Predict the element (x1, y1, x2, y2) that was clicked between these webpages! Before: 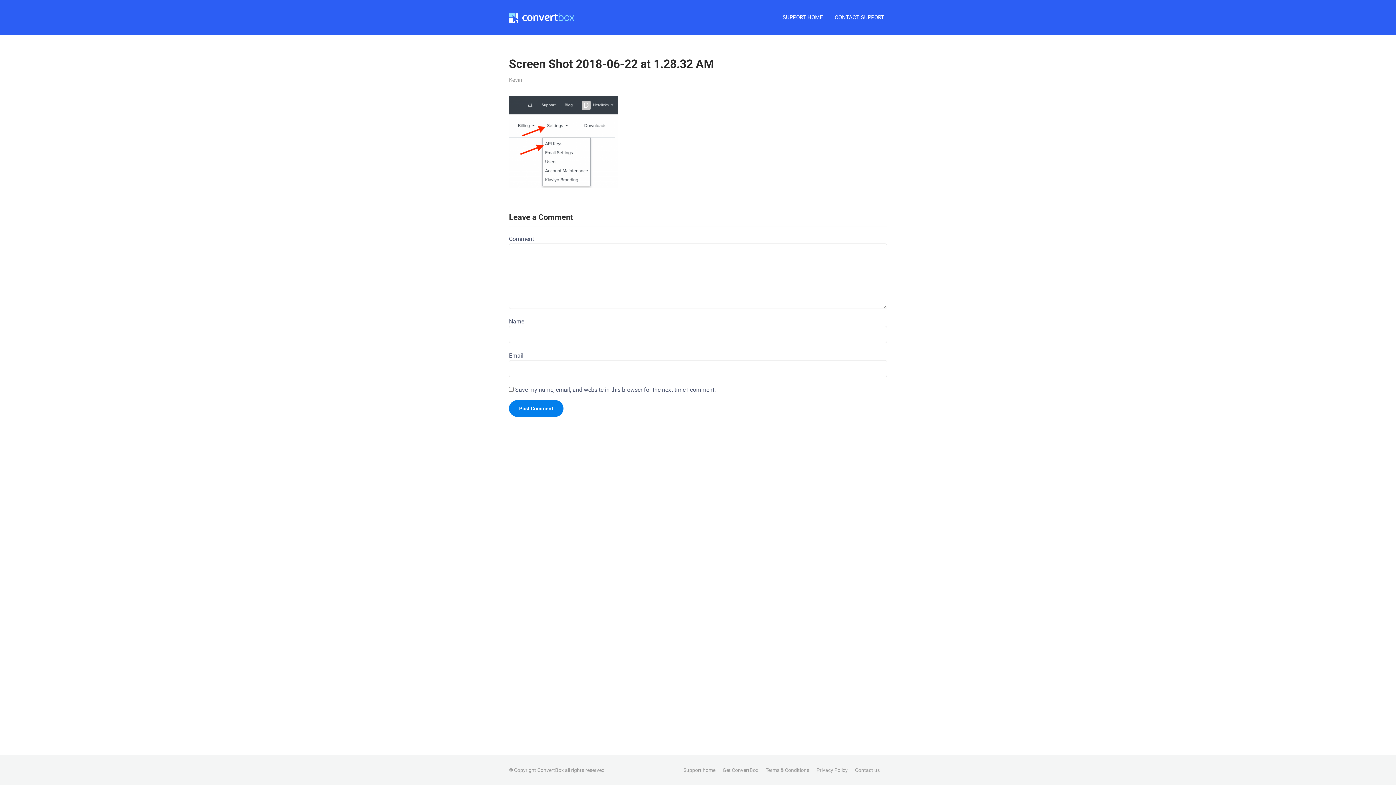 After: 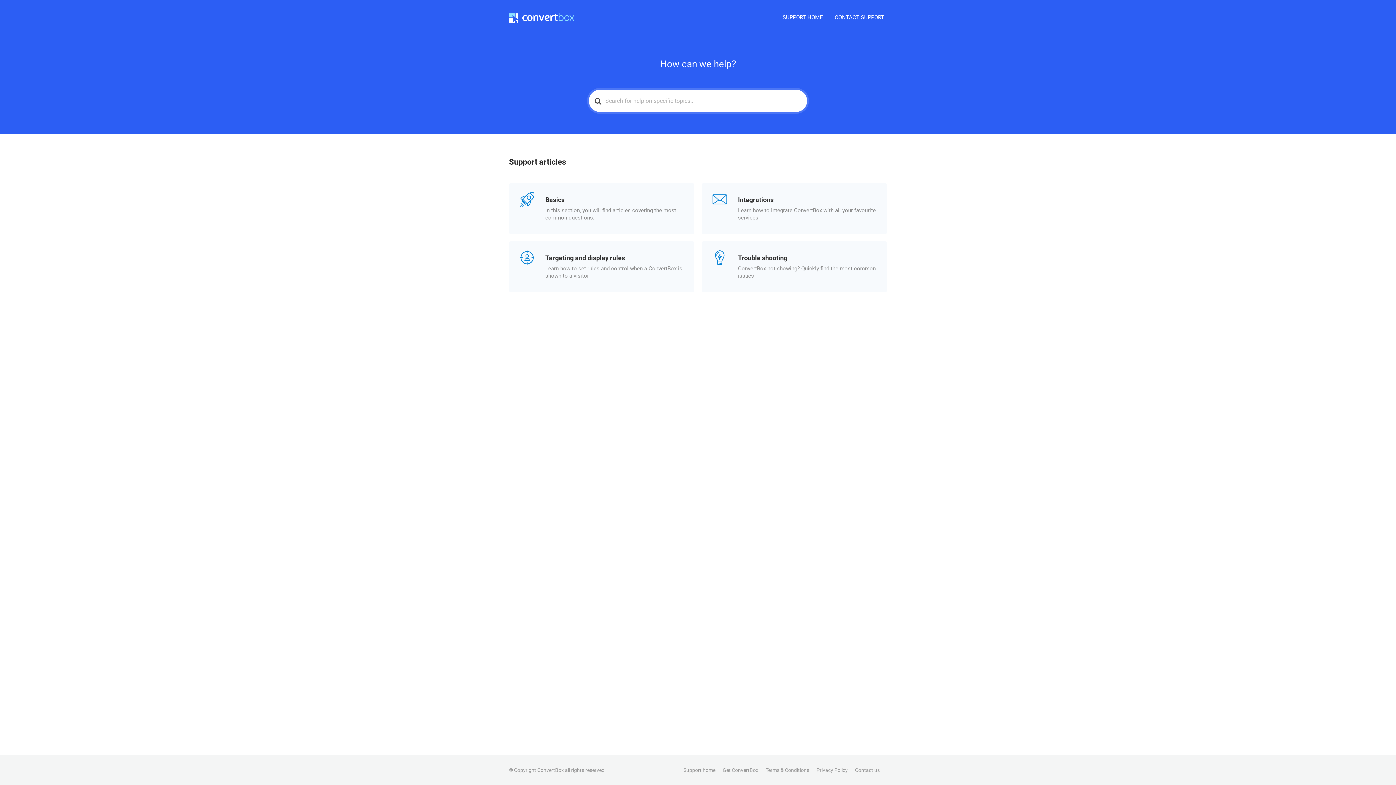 Action: bbox: (780, 11, 826, 23) label: SUPPORT HOME